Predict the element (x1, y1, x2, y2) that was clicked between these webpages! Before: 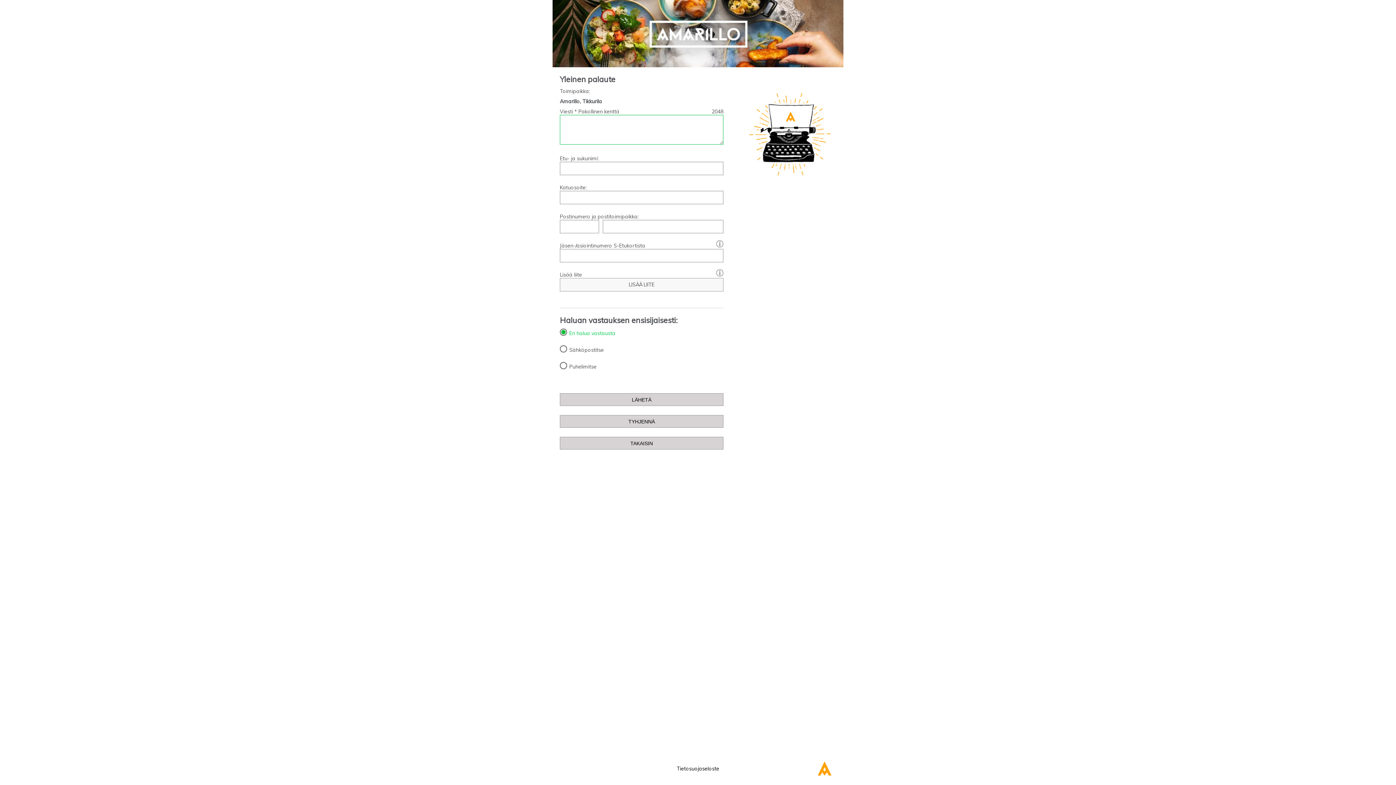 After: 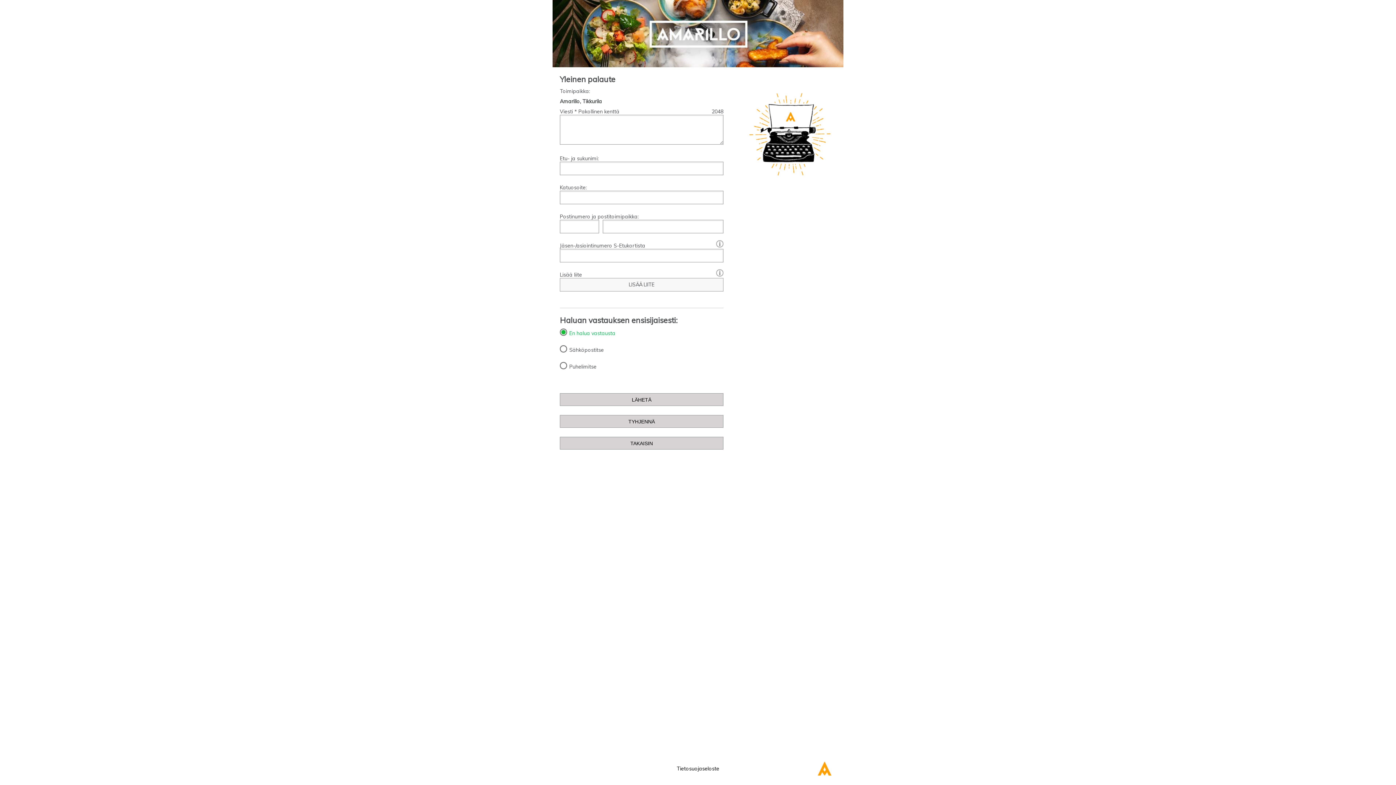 Action: label: [?]: bbox: (712, 238, 723, 248)